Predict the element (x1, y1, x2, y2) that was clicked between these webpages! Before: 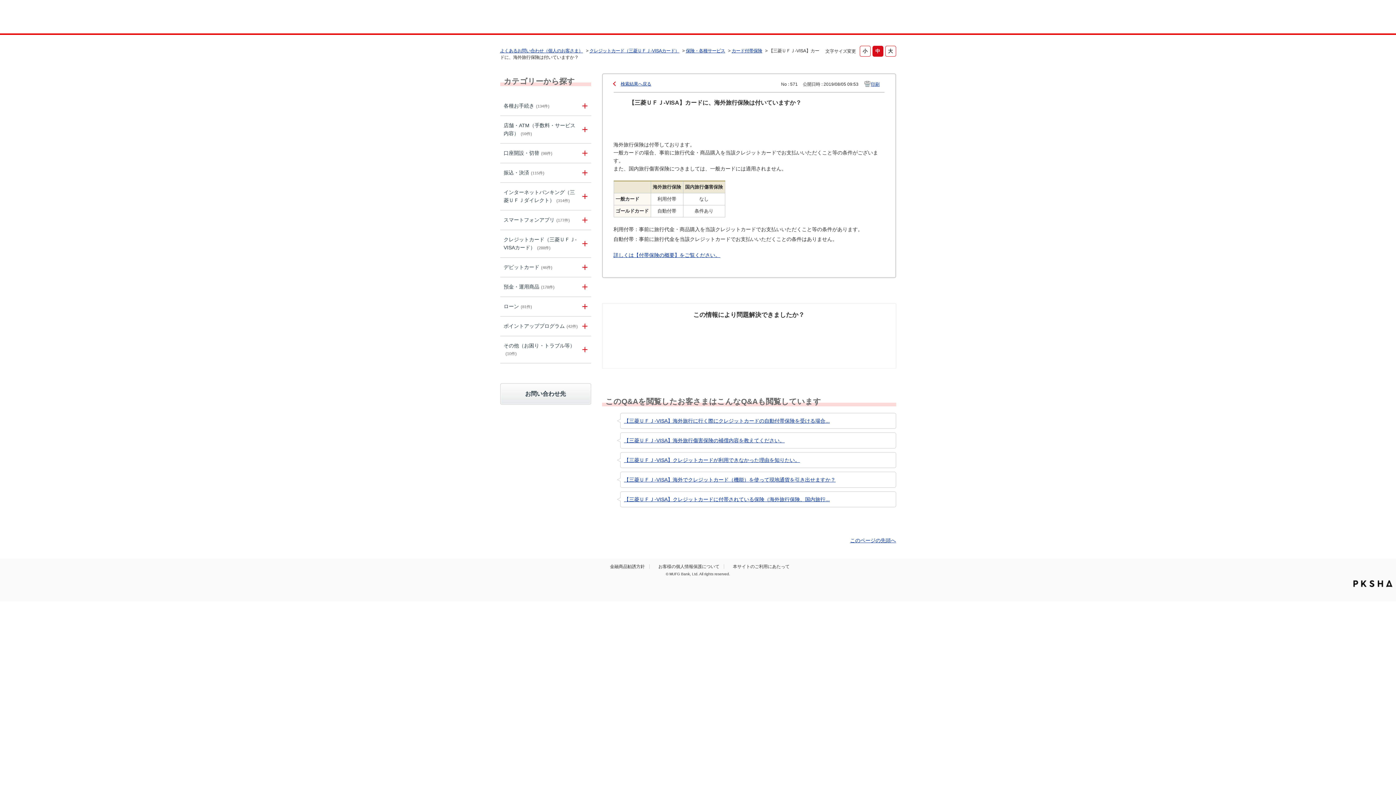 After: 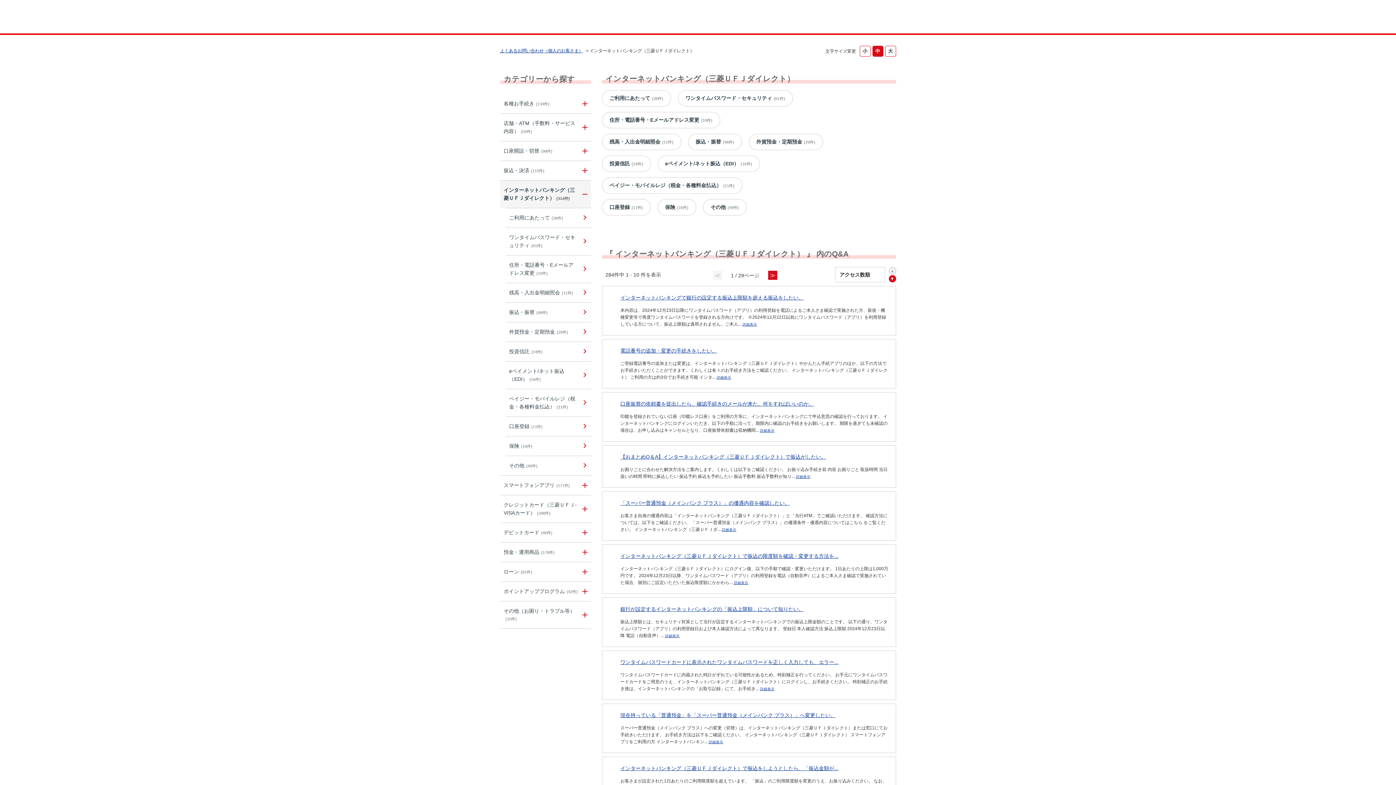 Action: label: インターネットバンキング（三菱ＵＦＪダイレクト）(314件) bbox: (503, 188, 578, 204)